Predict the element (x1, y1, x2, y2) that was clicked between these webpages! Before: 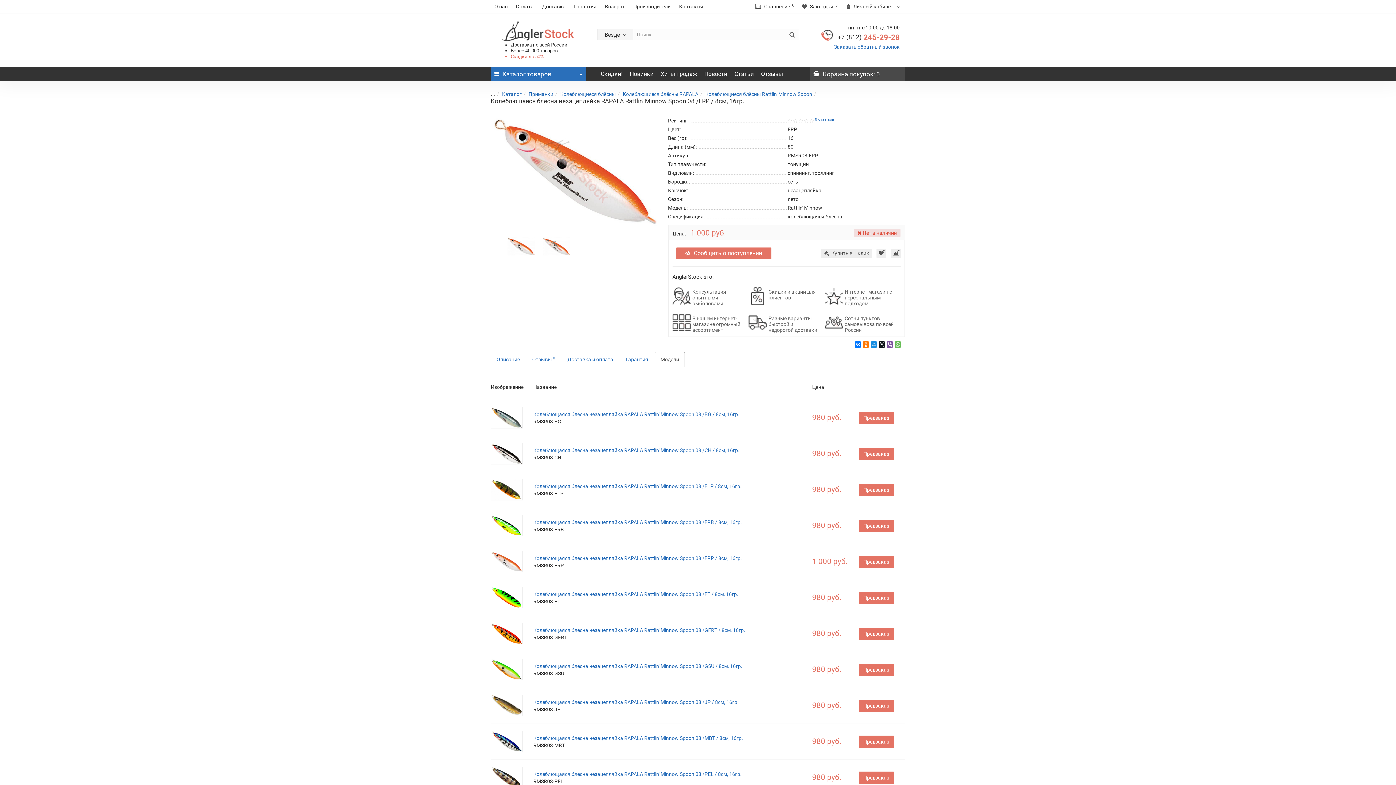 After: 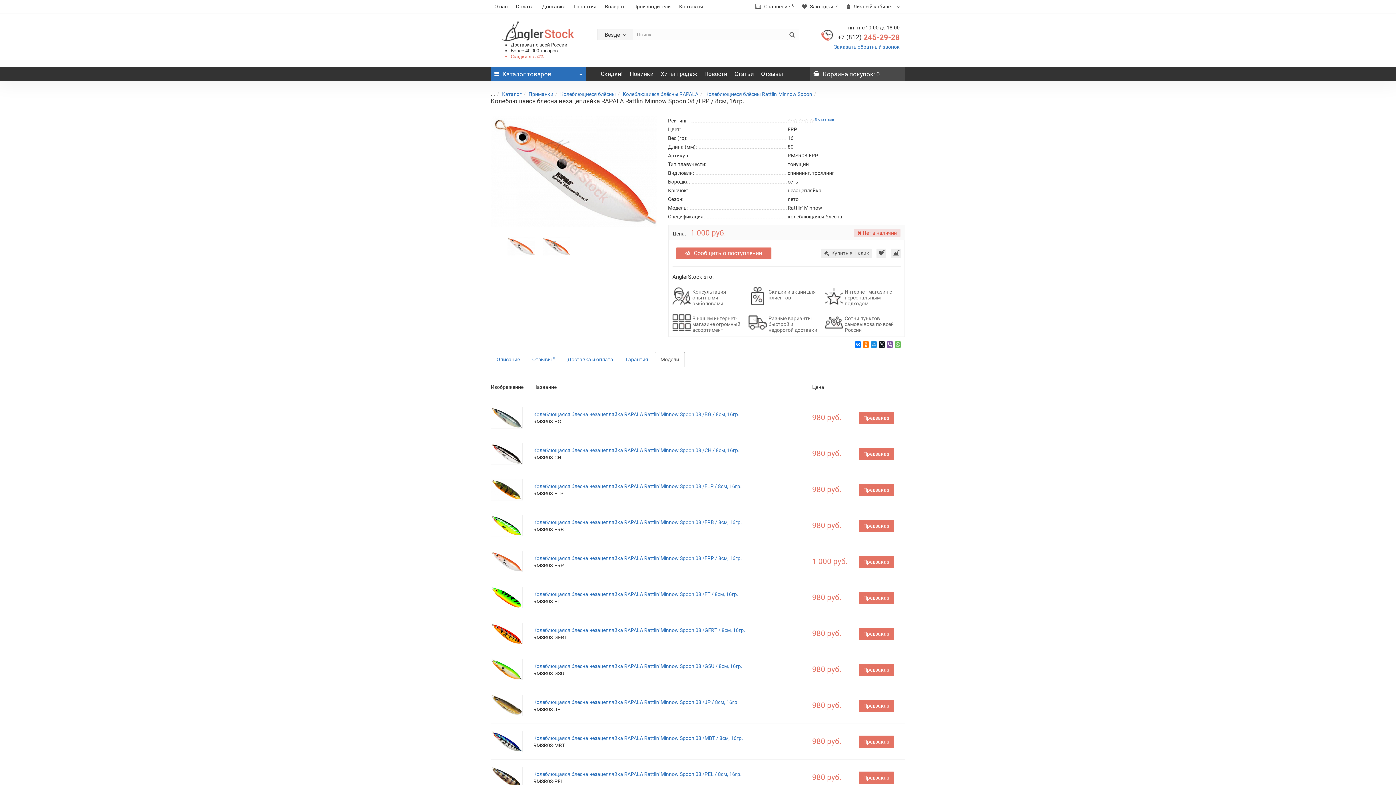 Action: bbox: (507, 243, 534, 248)